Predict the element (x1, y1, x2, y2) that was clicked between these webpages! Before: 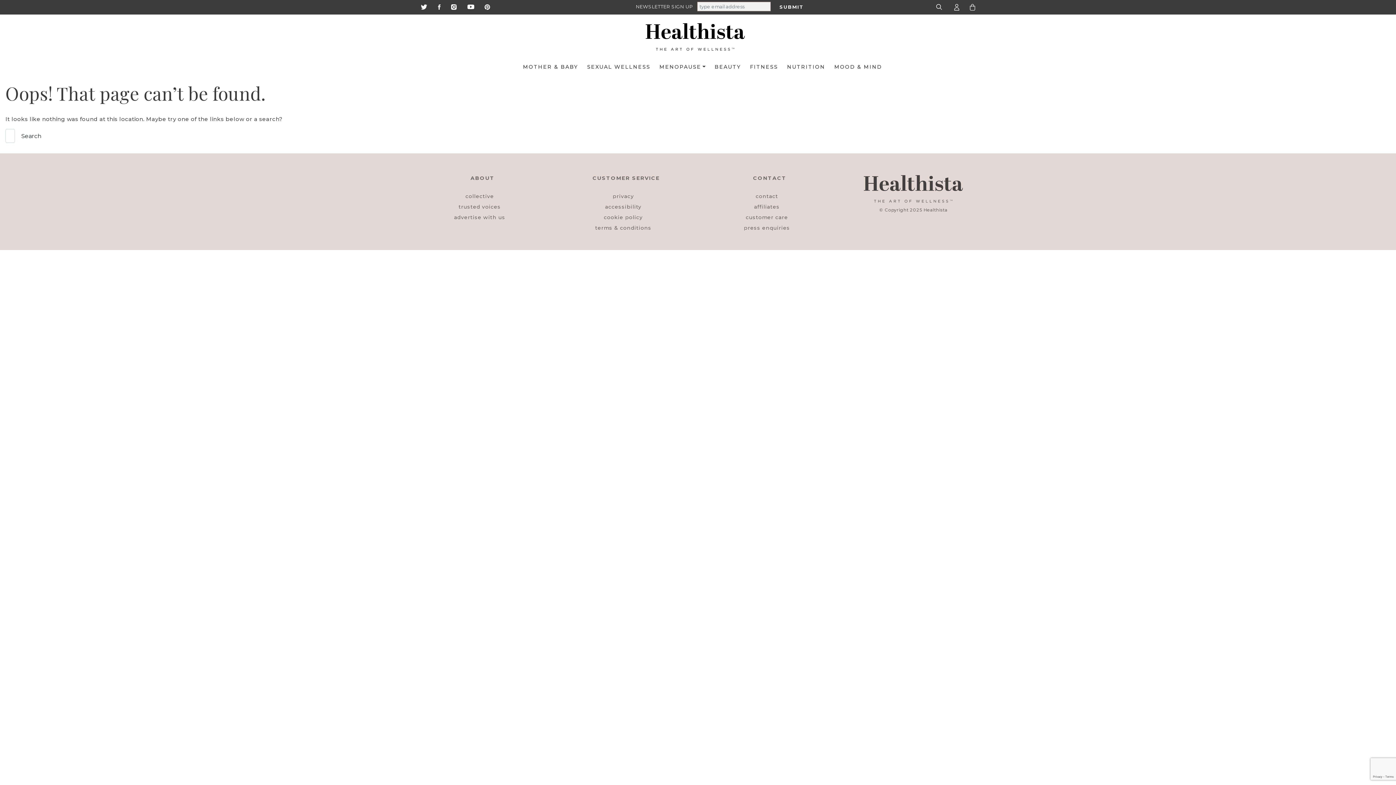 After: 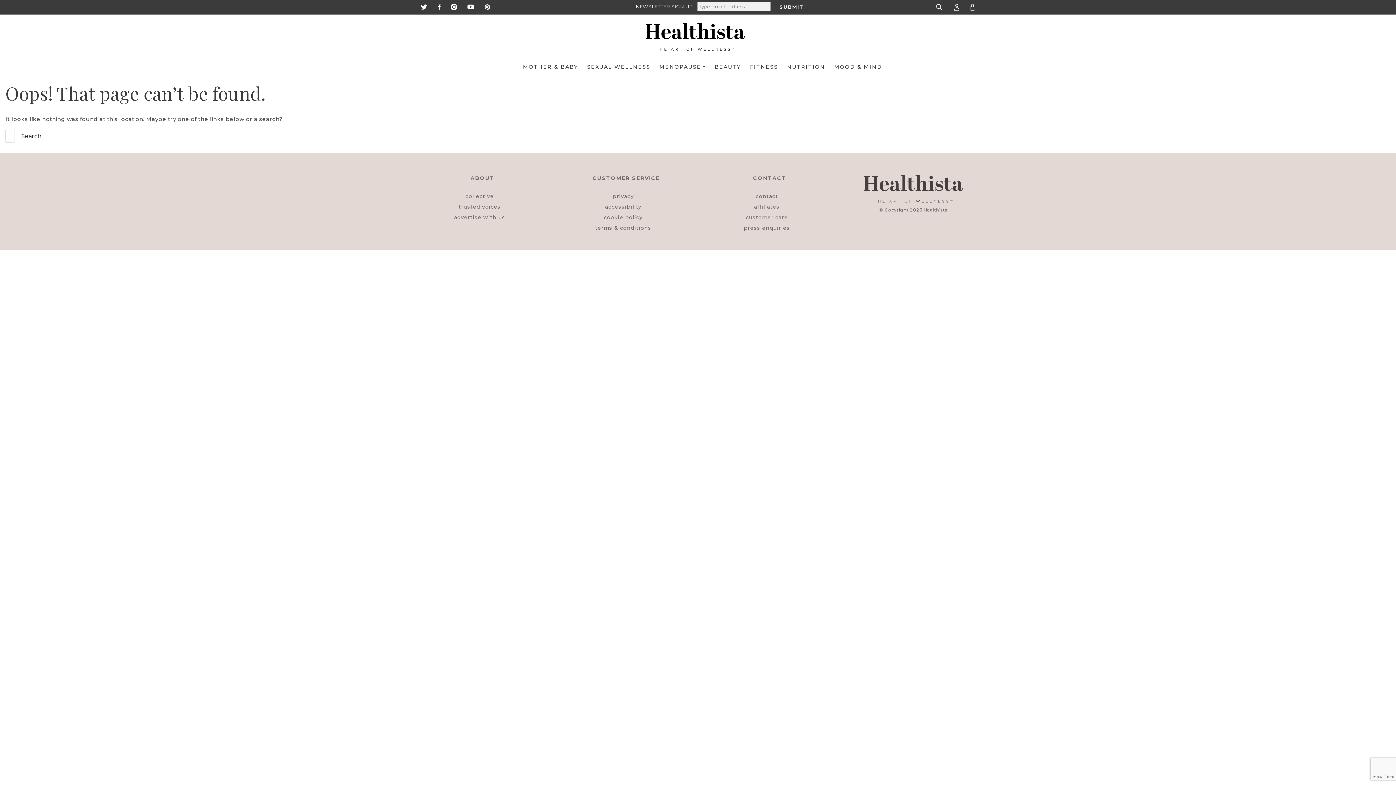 Action: bbox: (467, 2, 474, 9)